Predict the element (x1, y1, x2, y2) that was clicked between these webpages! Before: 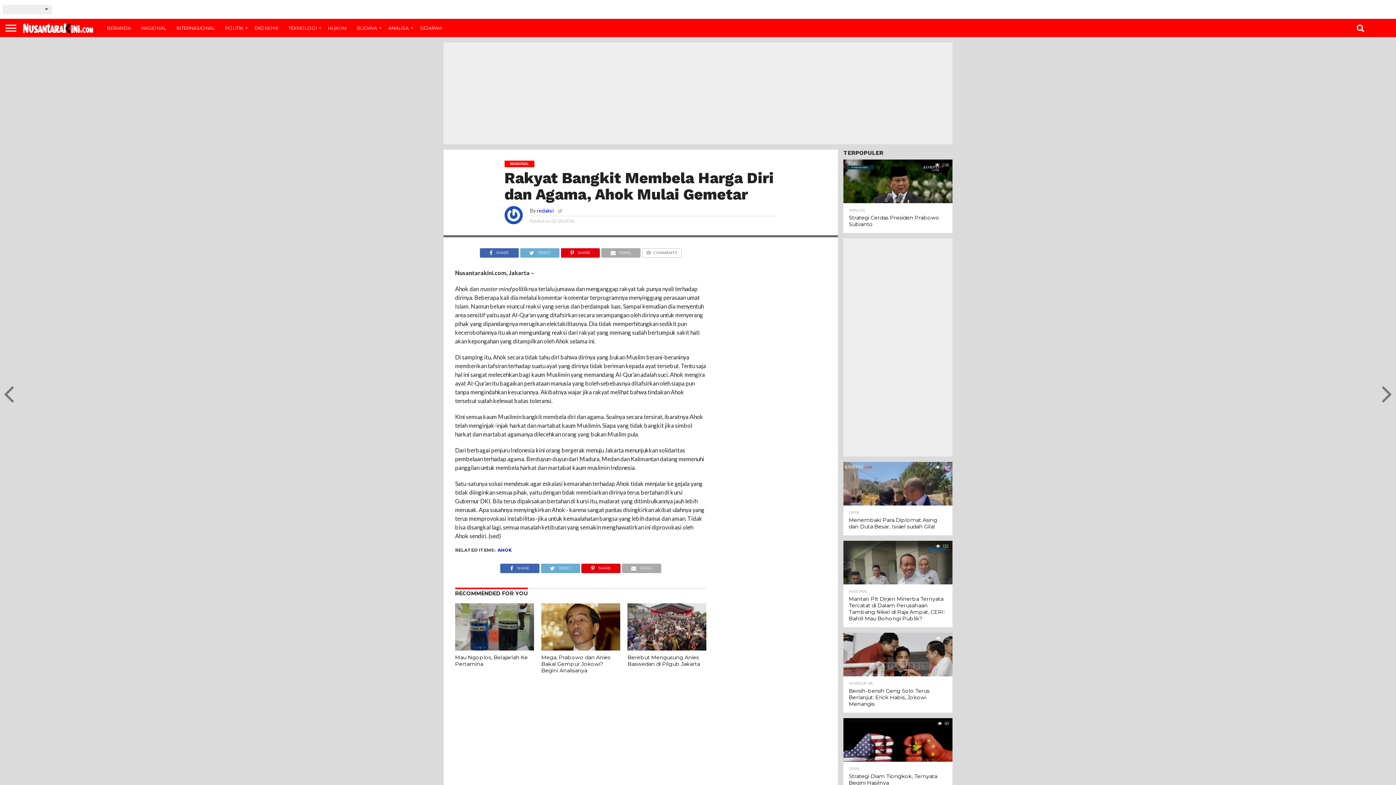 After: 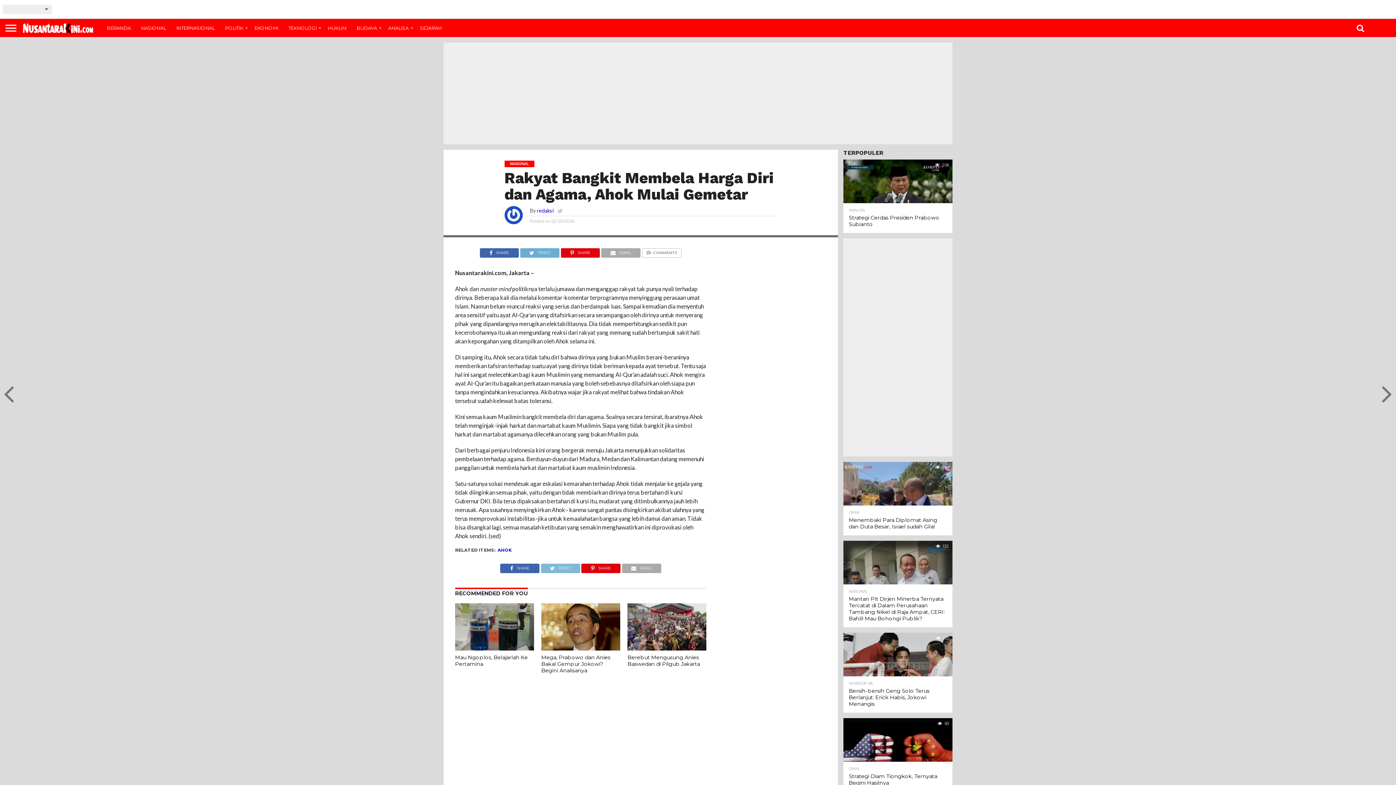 Action: label: TWEET bbox: (540, 563, 580, 570)